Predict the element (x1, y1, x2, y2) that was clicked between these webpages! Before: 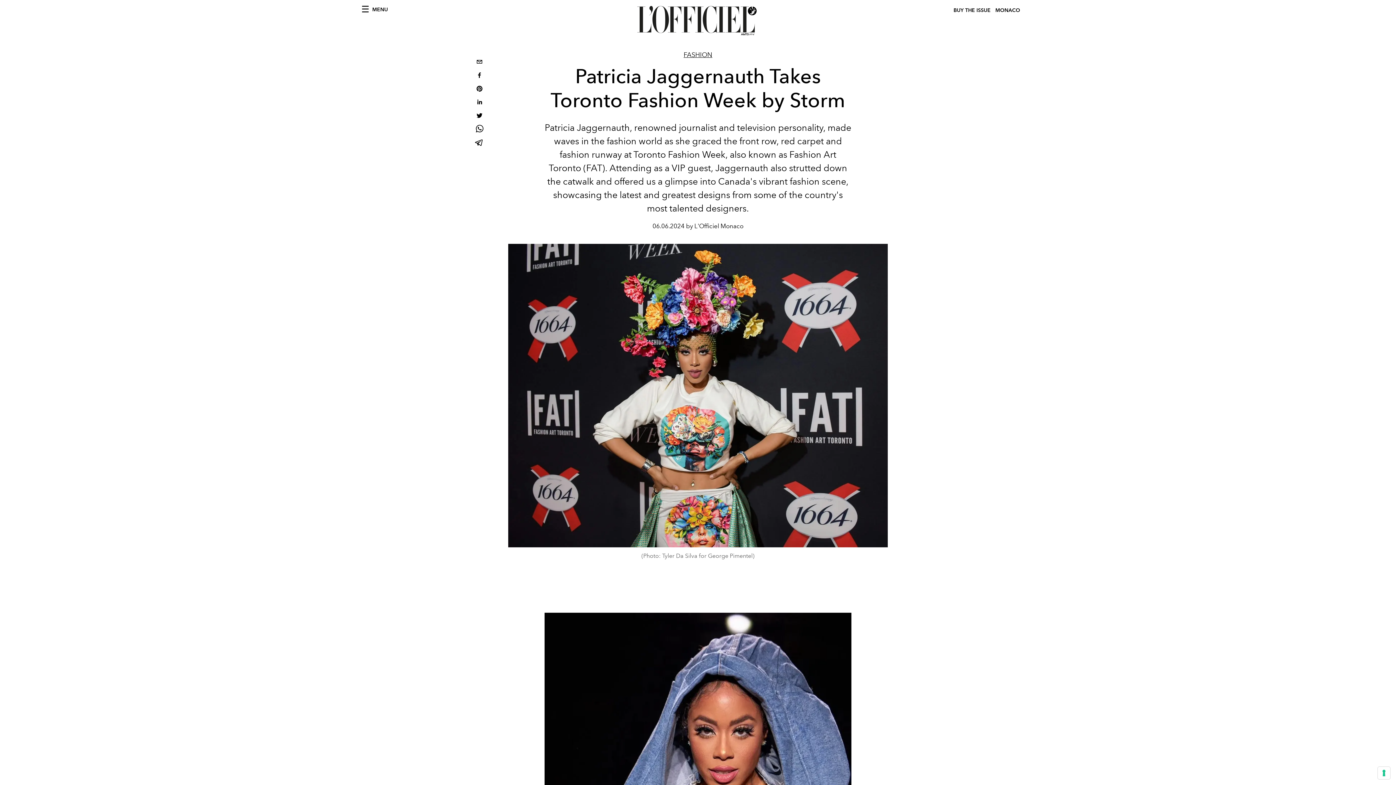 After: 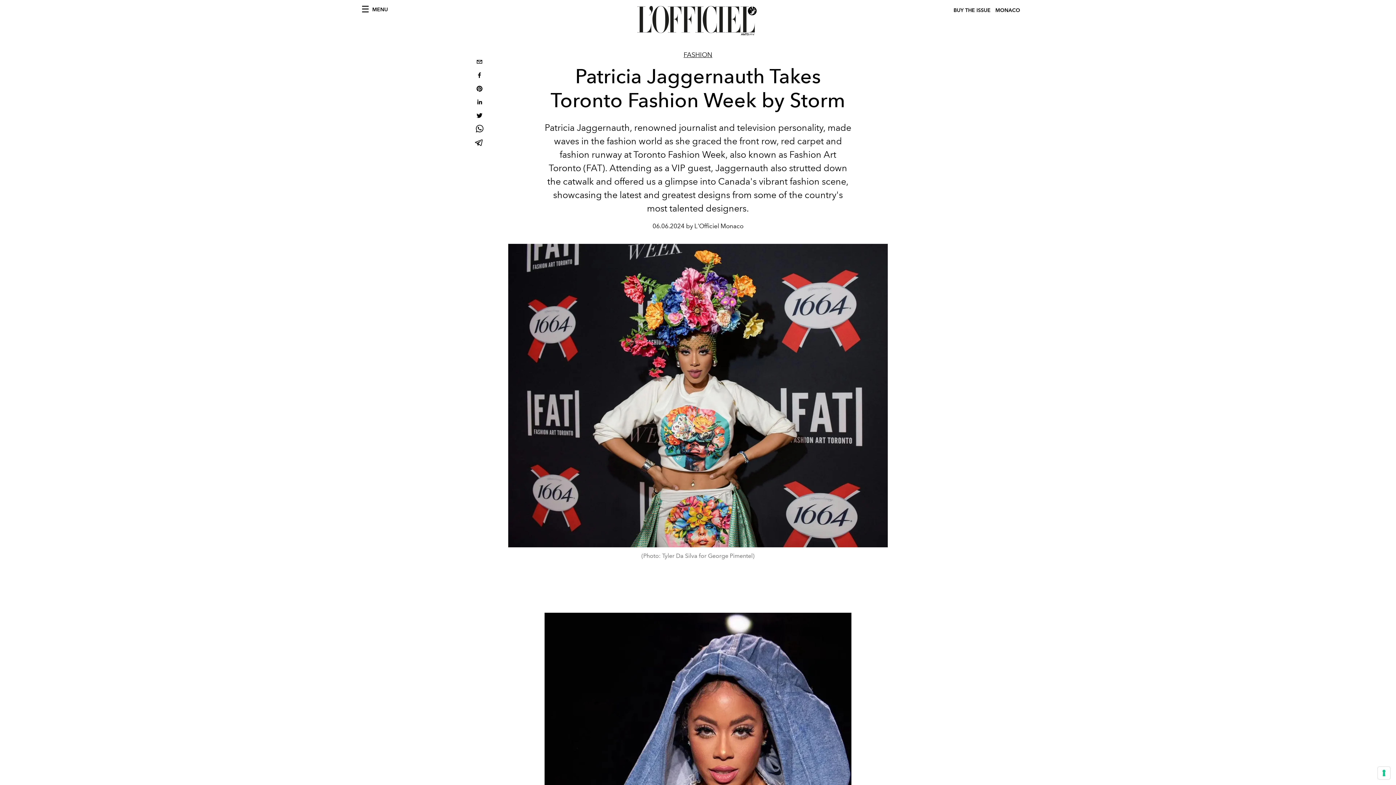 Action: label: linkedin bbox: (473, 96, 485, 109)